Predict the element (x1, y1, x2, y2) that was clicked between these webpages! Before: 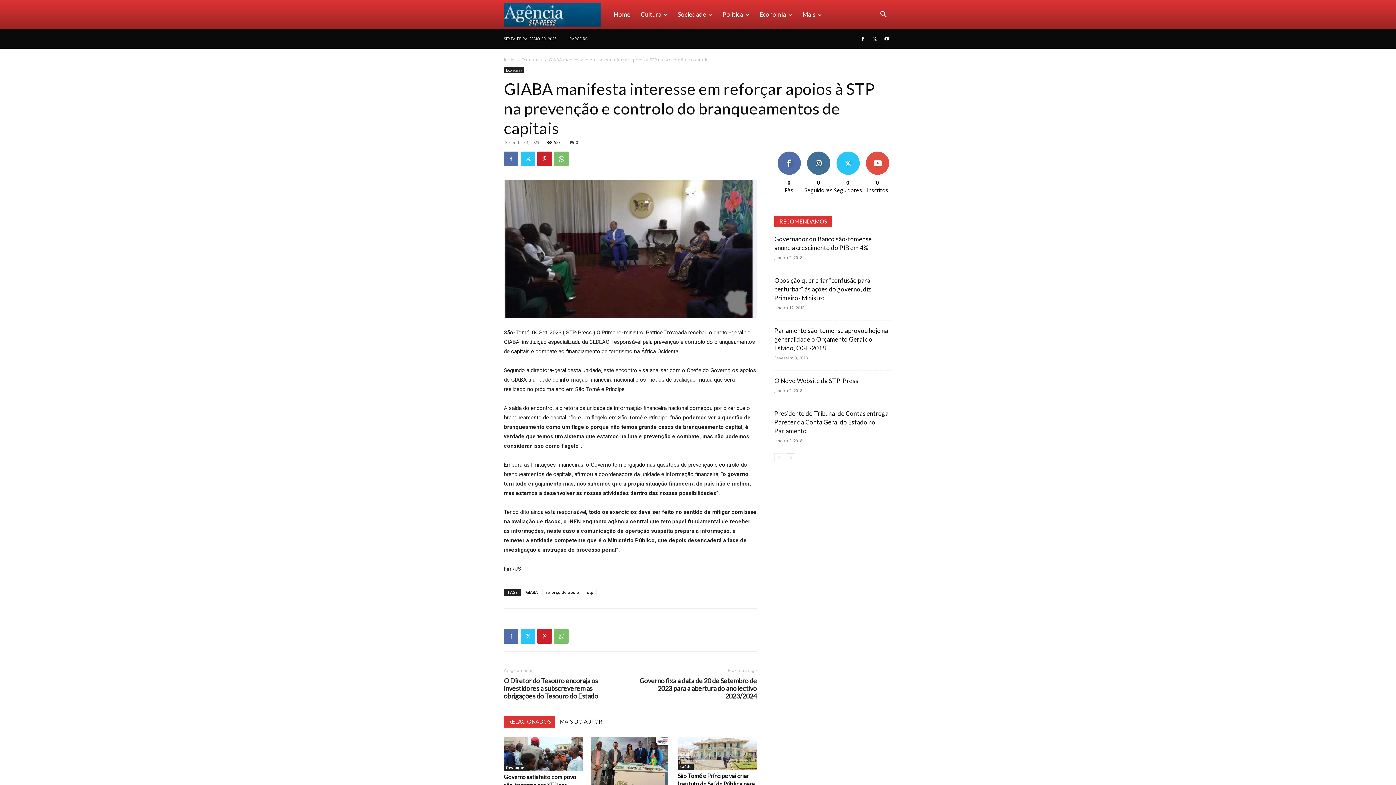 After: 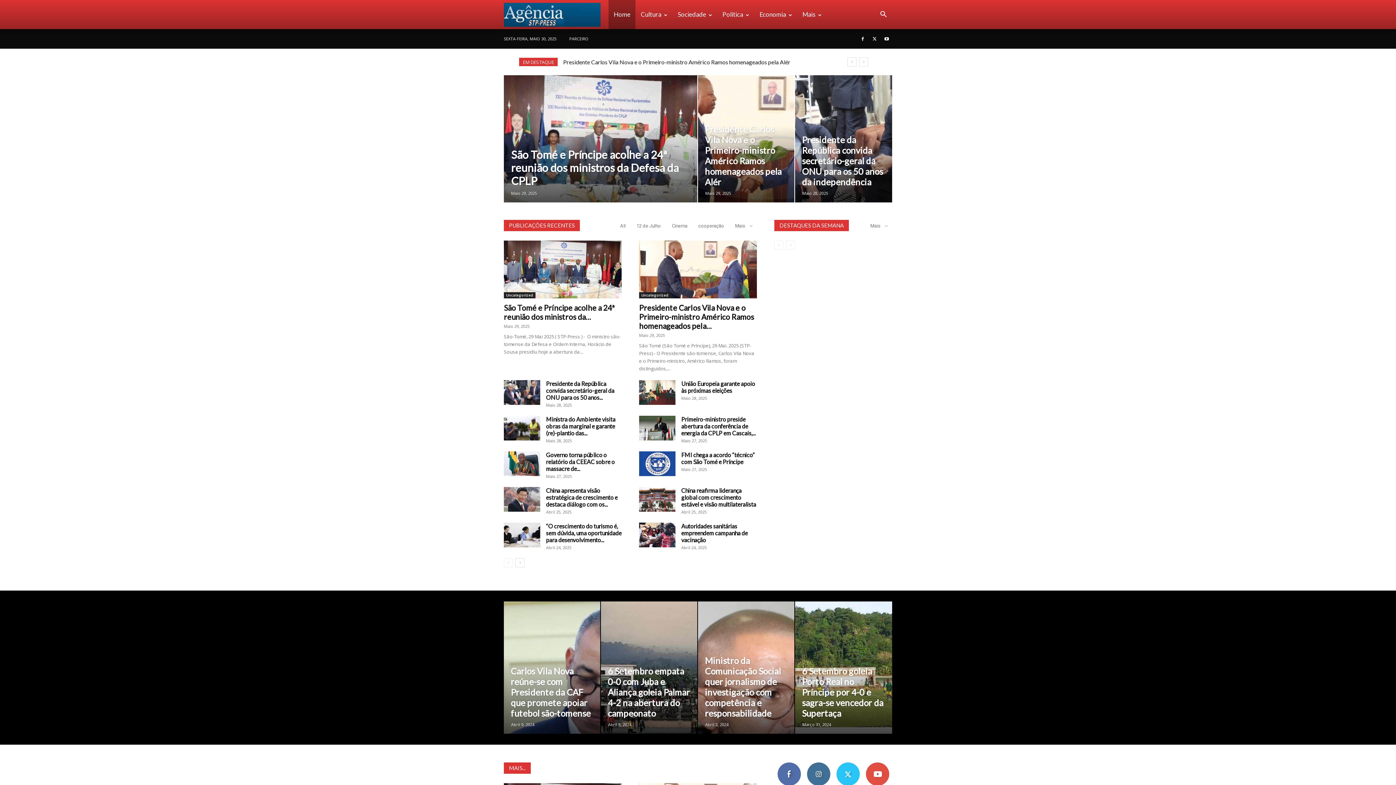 Action: label: Logo bbox: (504, 0, 608, 29)